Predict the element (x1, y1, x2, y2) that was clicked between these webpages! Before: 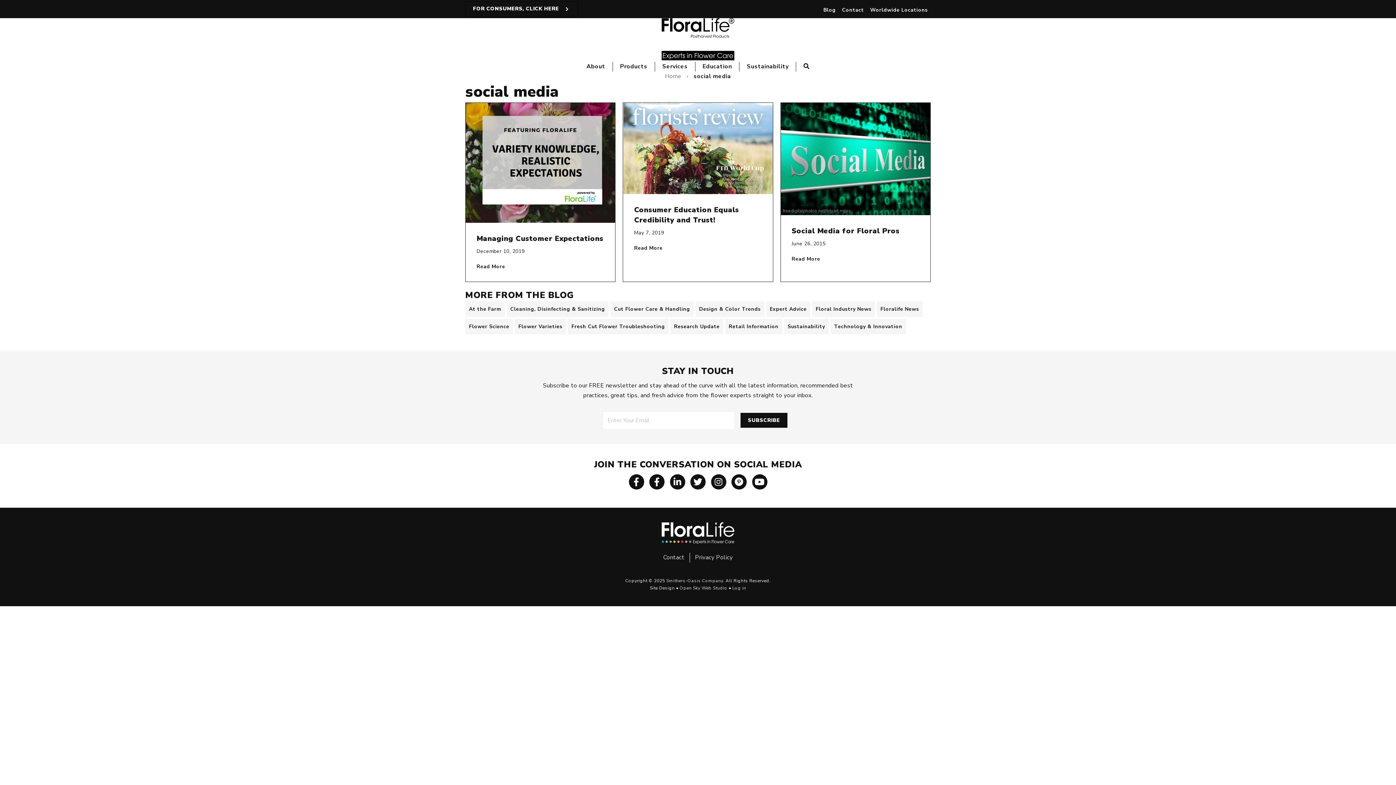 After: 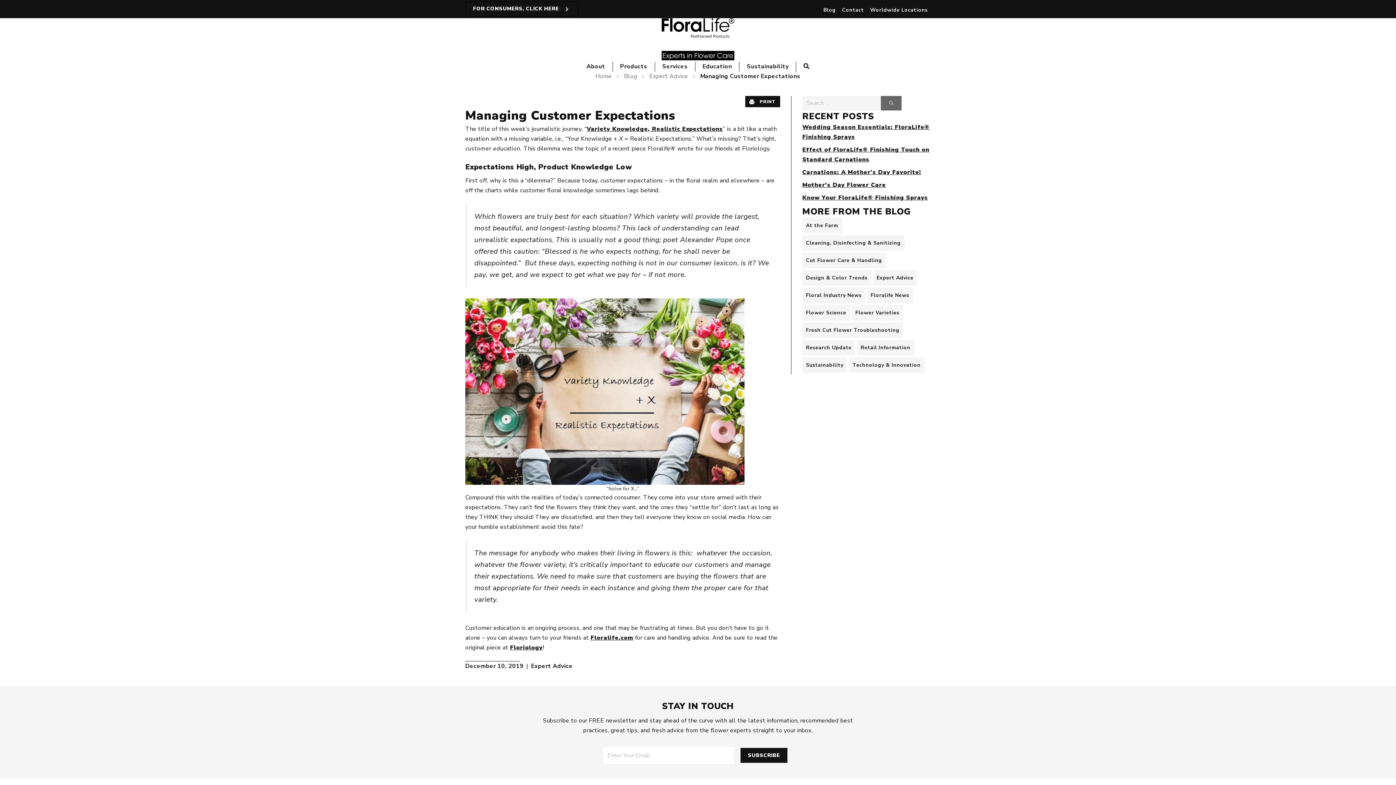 Action: bbox: (476, 262, 505, 270) label: Read More